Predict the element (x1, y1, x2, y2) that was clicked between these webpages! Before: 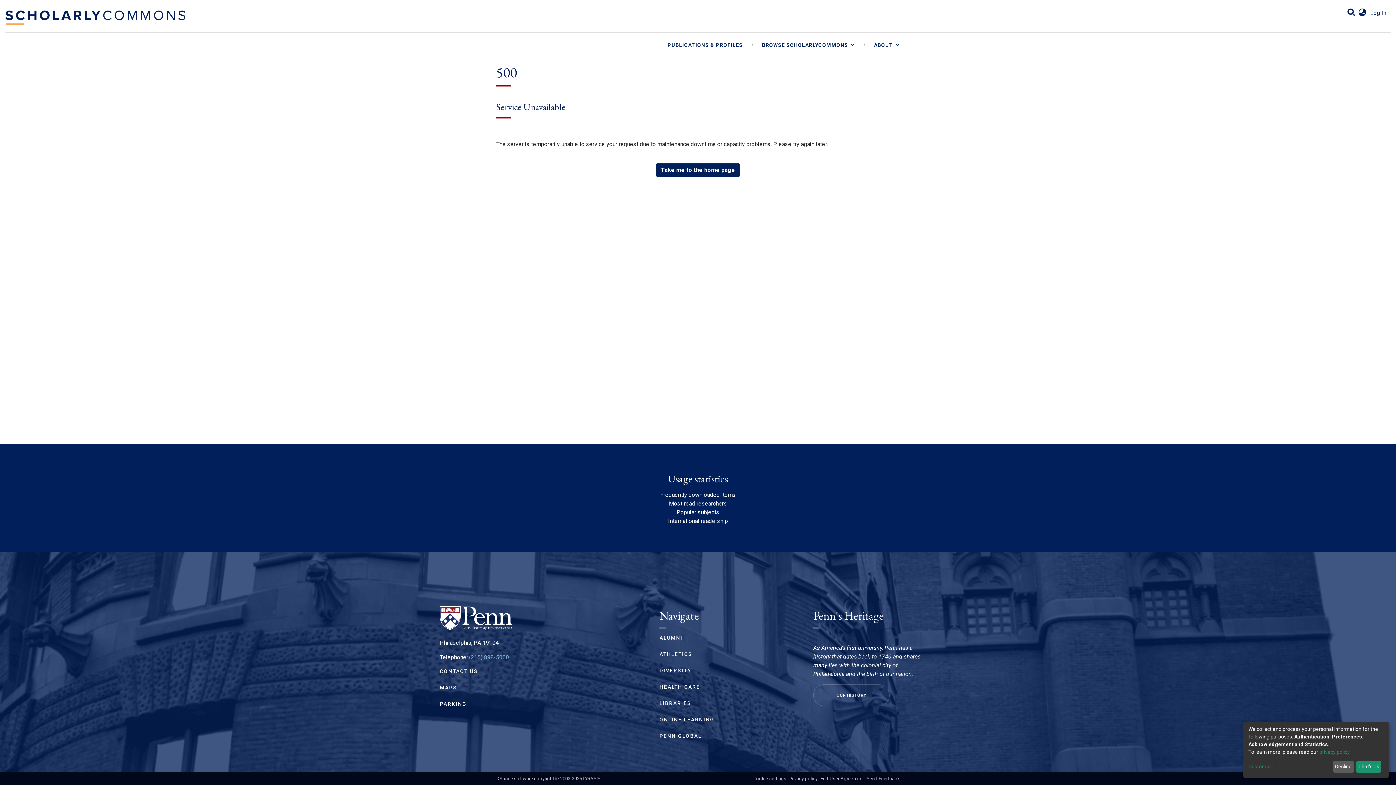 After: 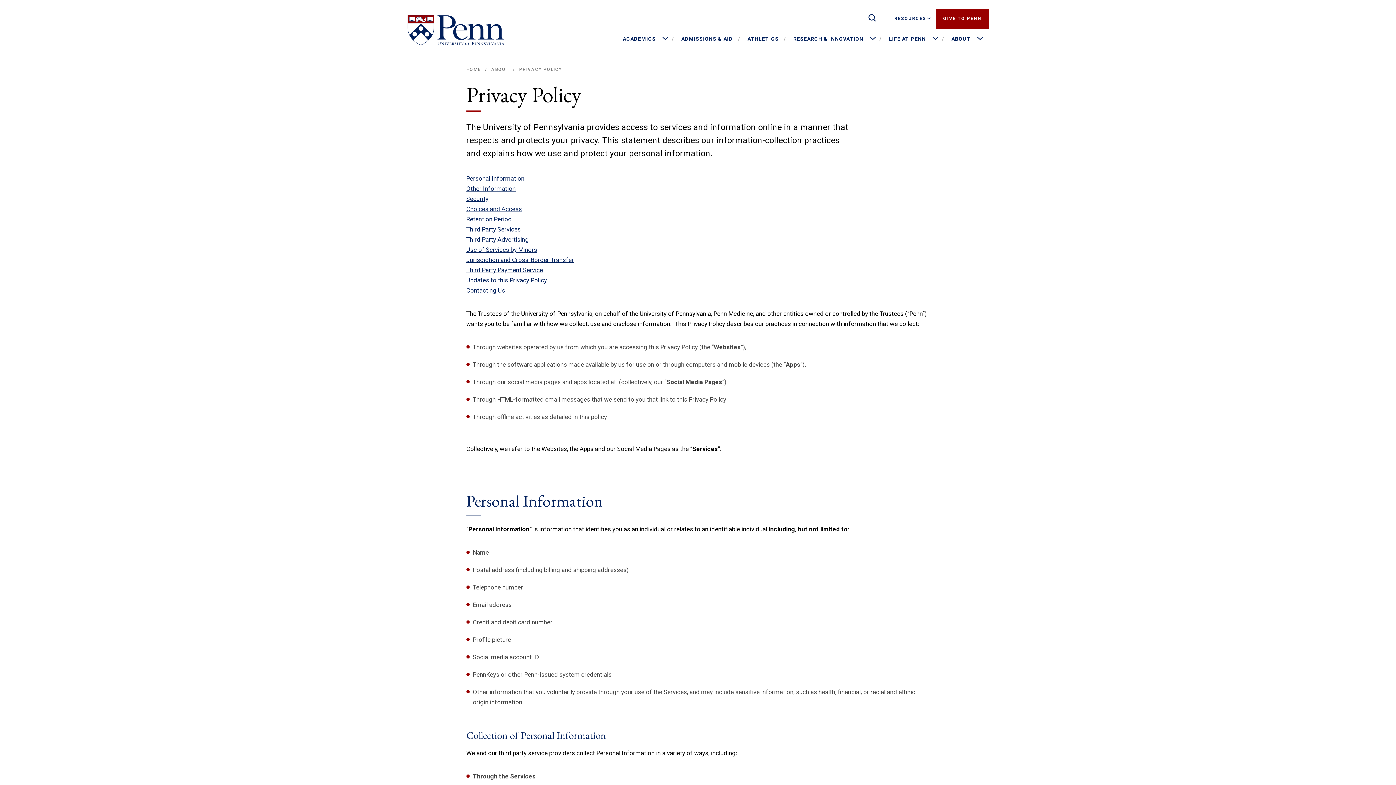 Action: bbox: (789, 776, 817, 781) label: Privacy policy